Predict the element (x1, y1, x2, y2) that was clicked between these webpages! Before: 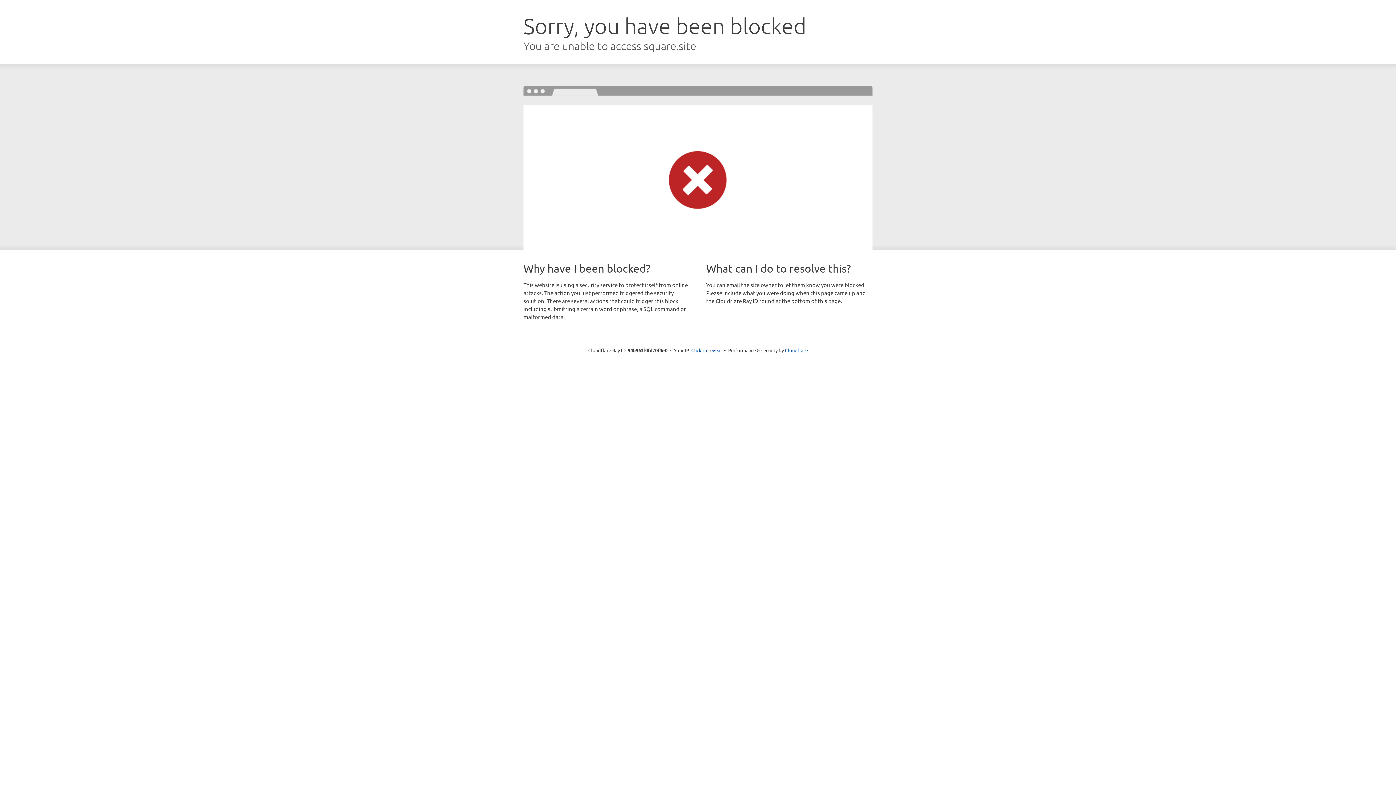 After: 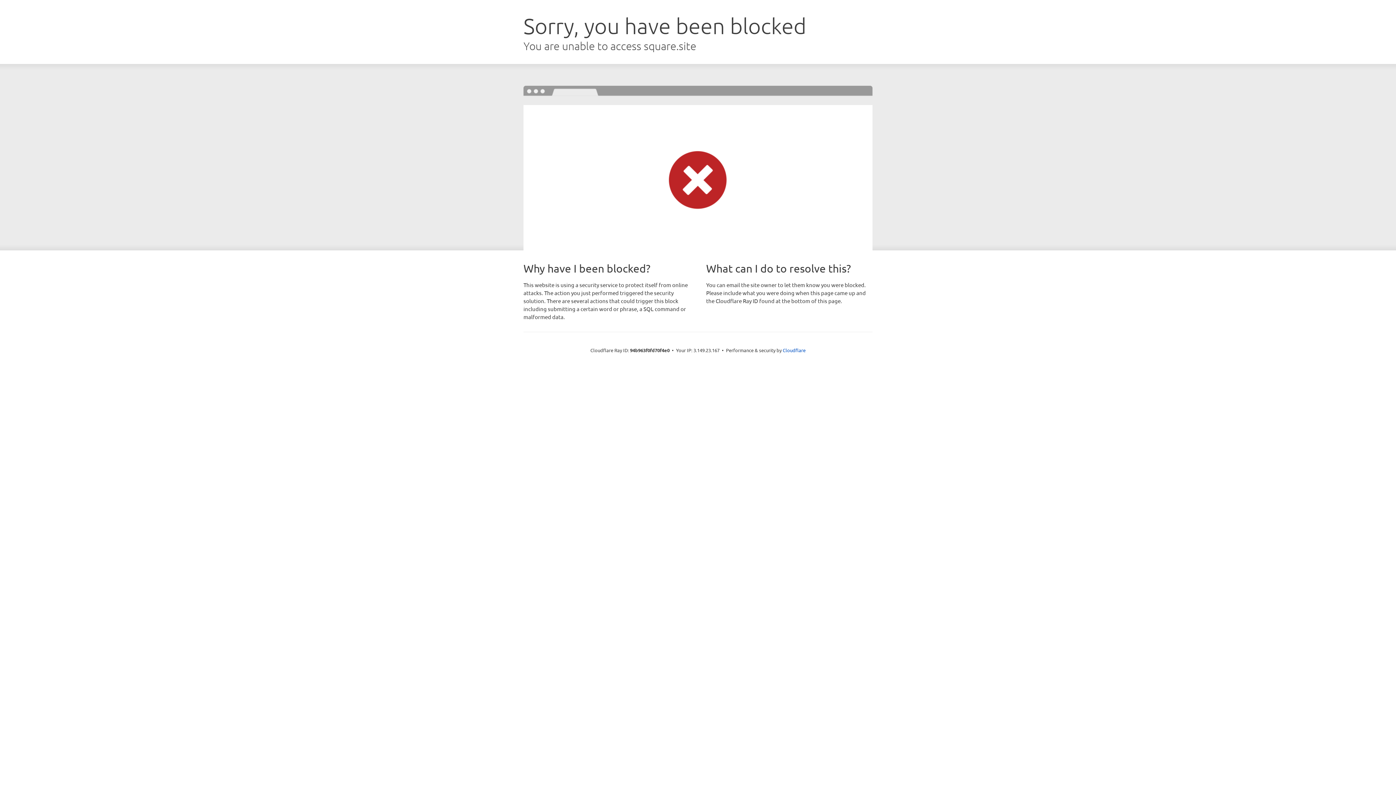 Action: bbox: (691, 346, 722, 353) label: Click to reveal